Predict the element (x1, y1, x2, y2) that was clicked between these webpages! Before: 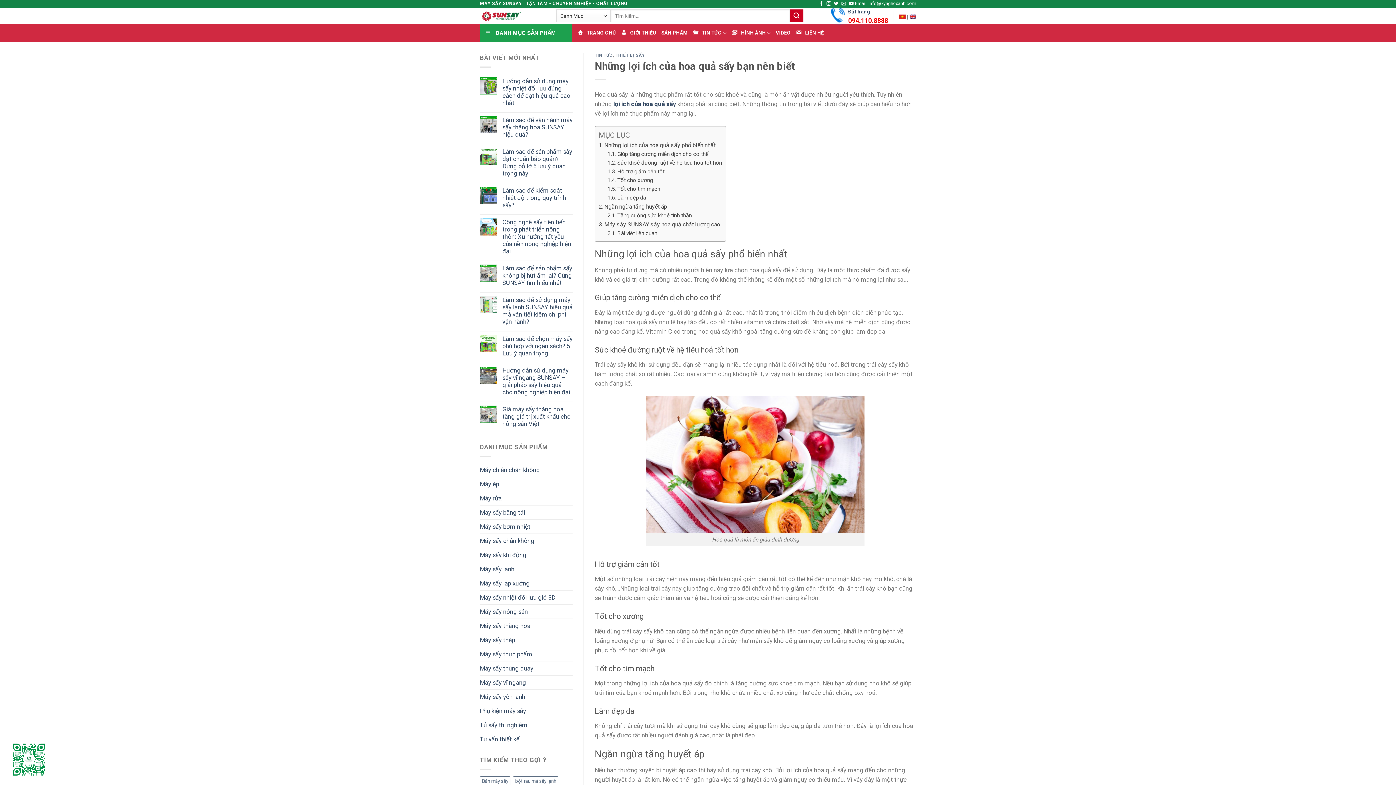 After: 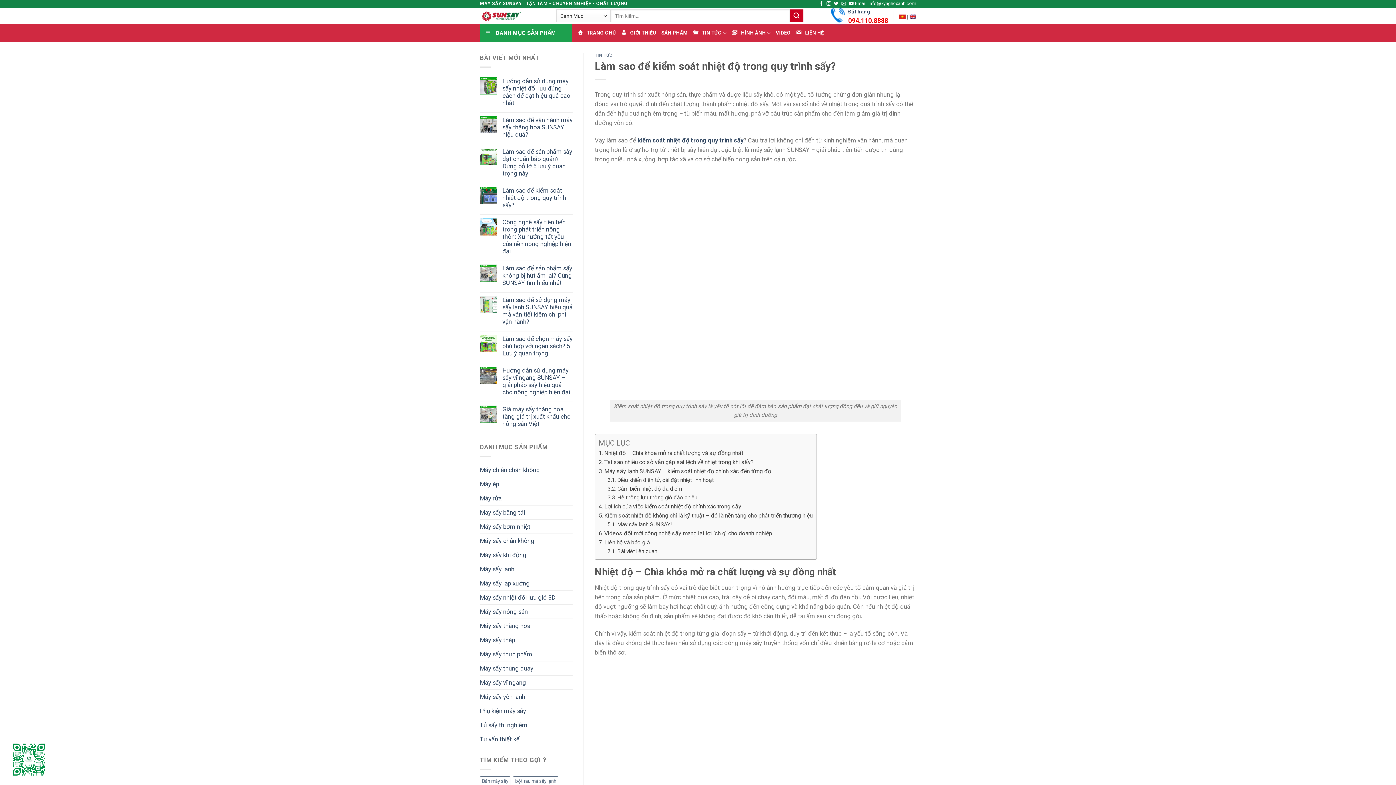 Action: label: Làm sao để kiểm soát nhiệt độ trong quy trình sấy? bbox: (502, 186, 572, 208)